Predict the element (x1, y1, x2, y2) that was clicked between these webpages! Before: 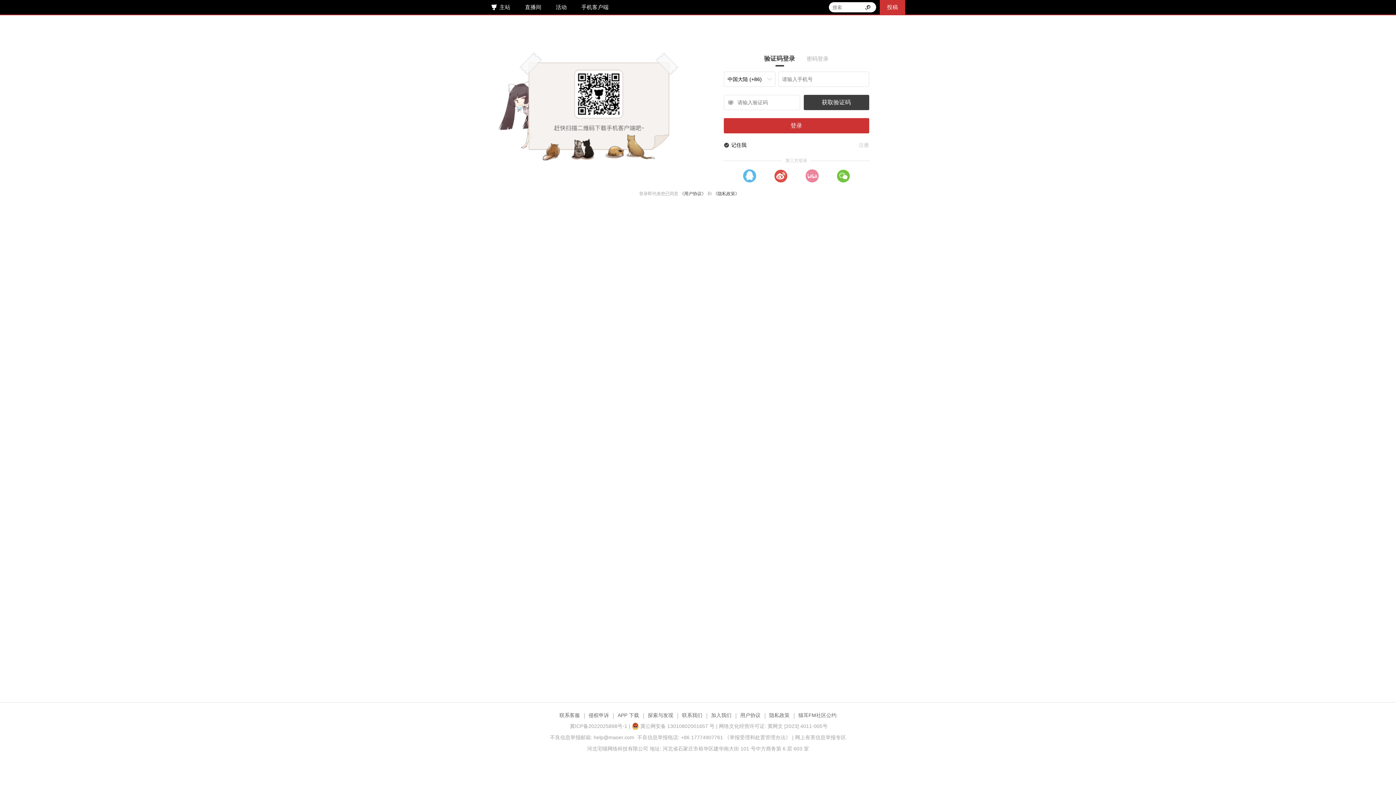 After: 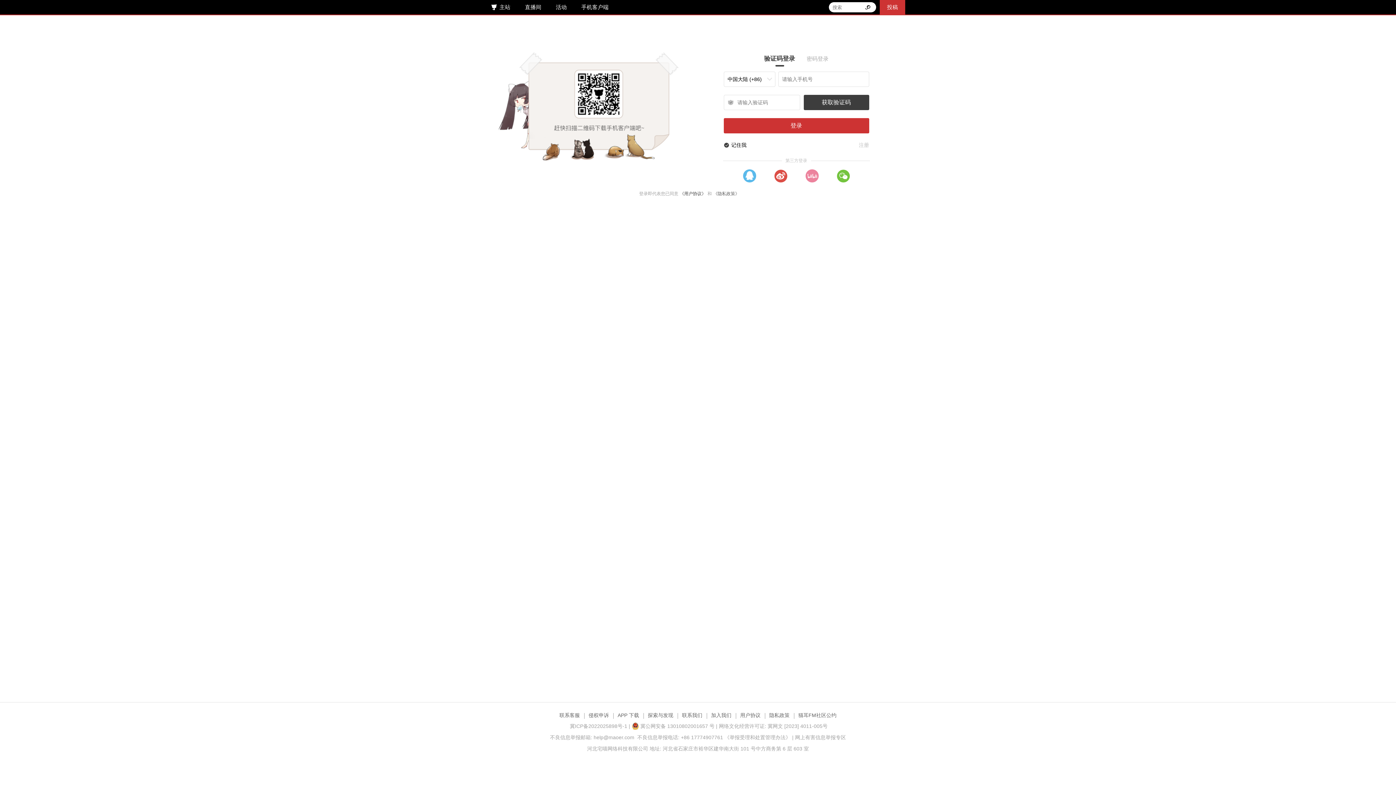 Action: bbox: (713, 191, 739, 196) label: 《隐私政策》